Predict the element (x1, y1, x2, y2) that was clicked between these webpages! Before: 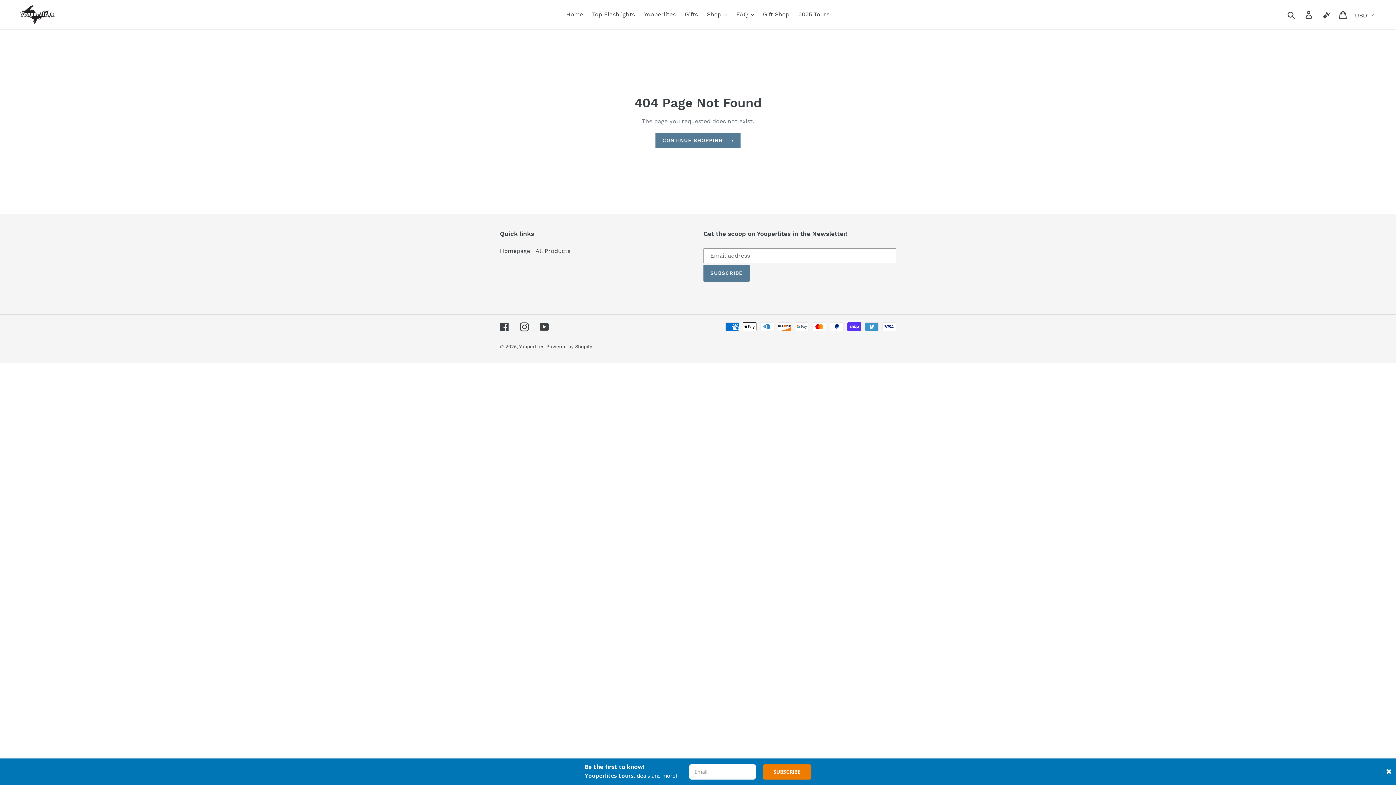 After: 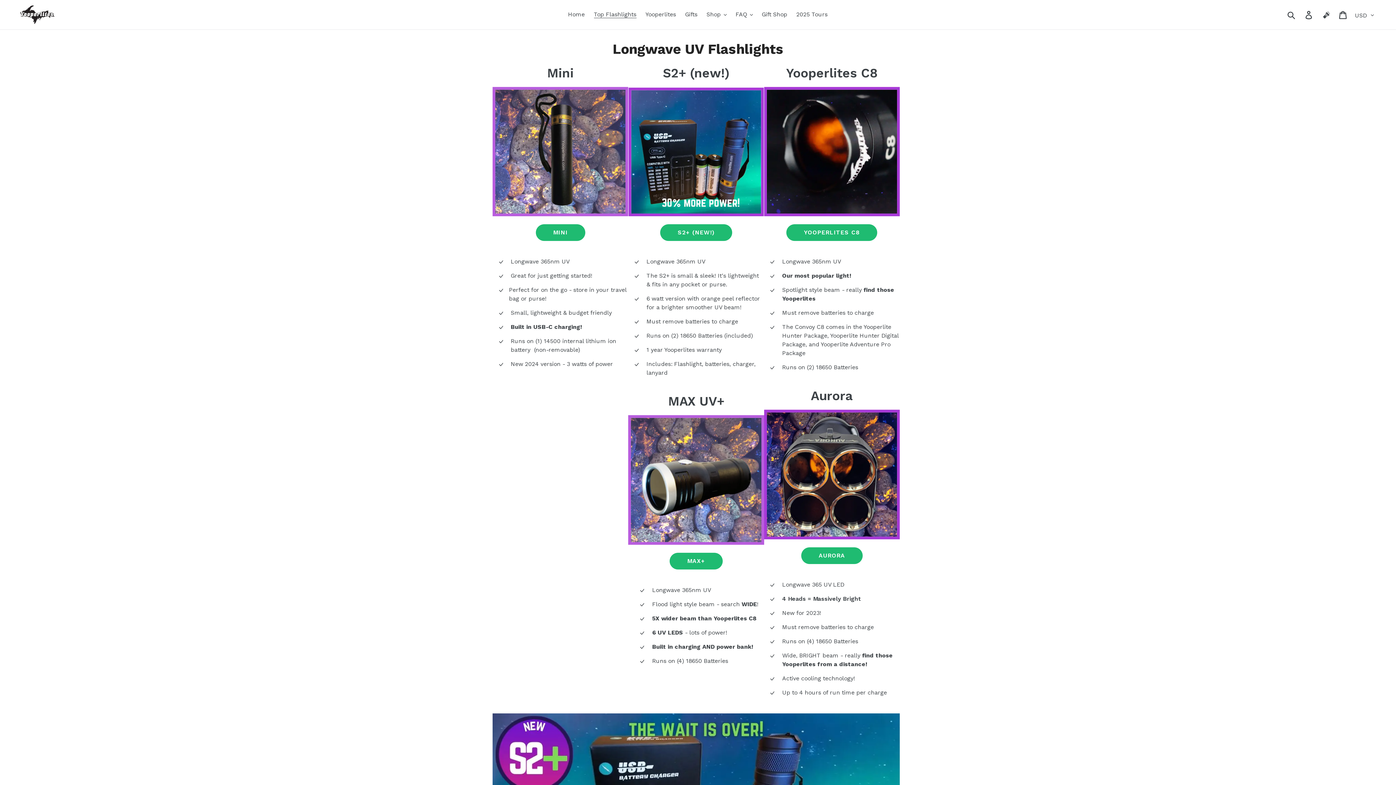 Action: label: Top Flashlights bbox: (588, 9, 638, 20)